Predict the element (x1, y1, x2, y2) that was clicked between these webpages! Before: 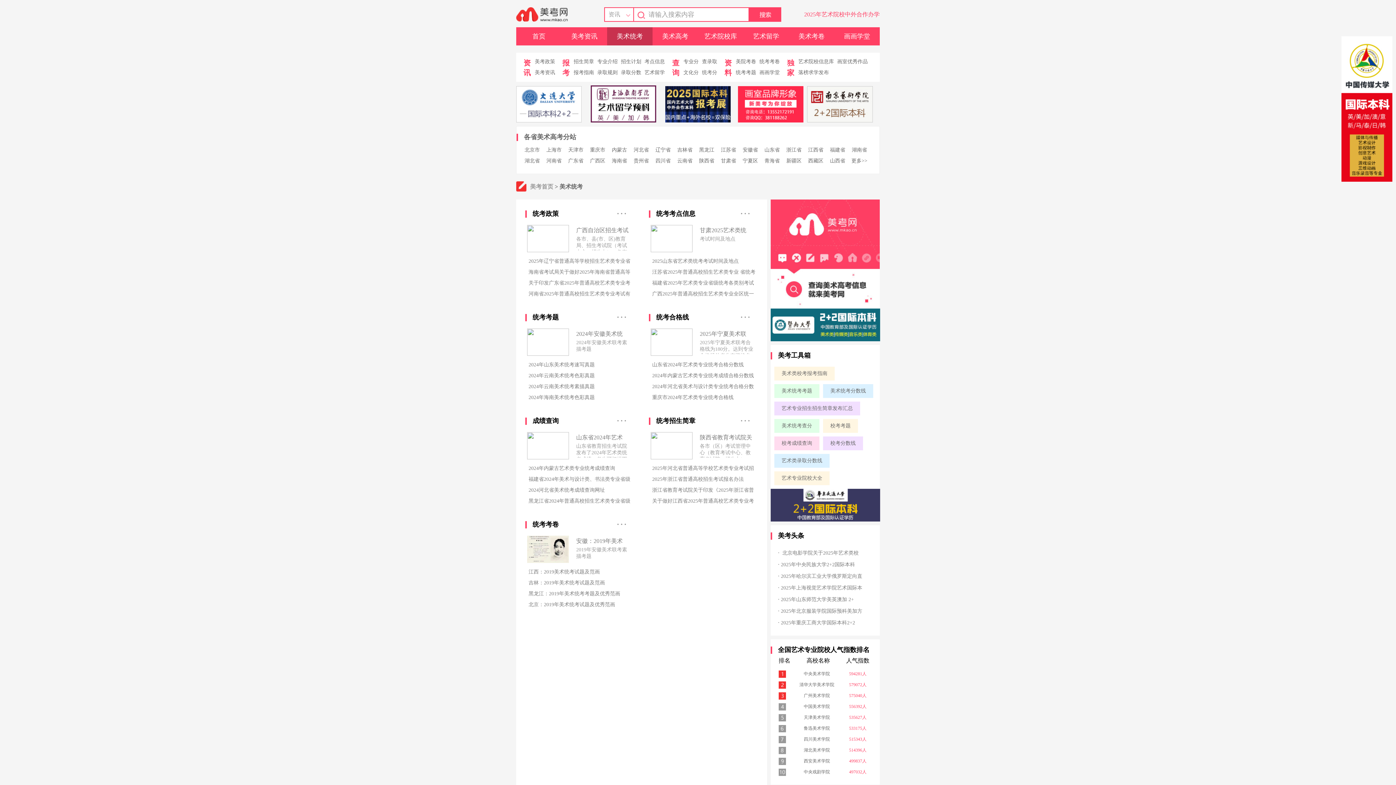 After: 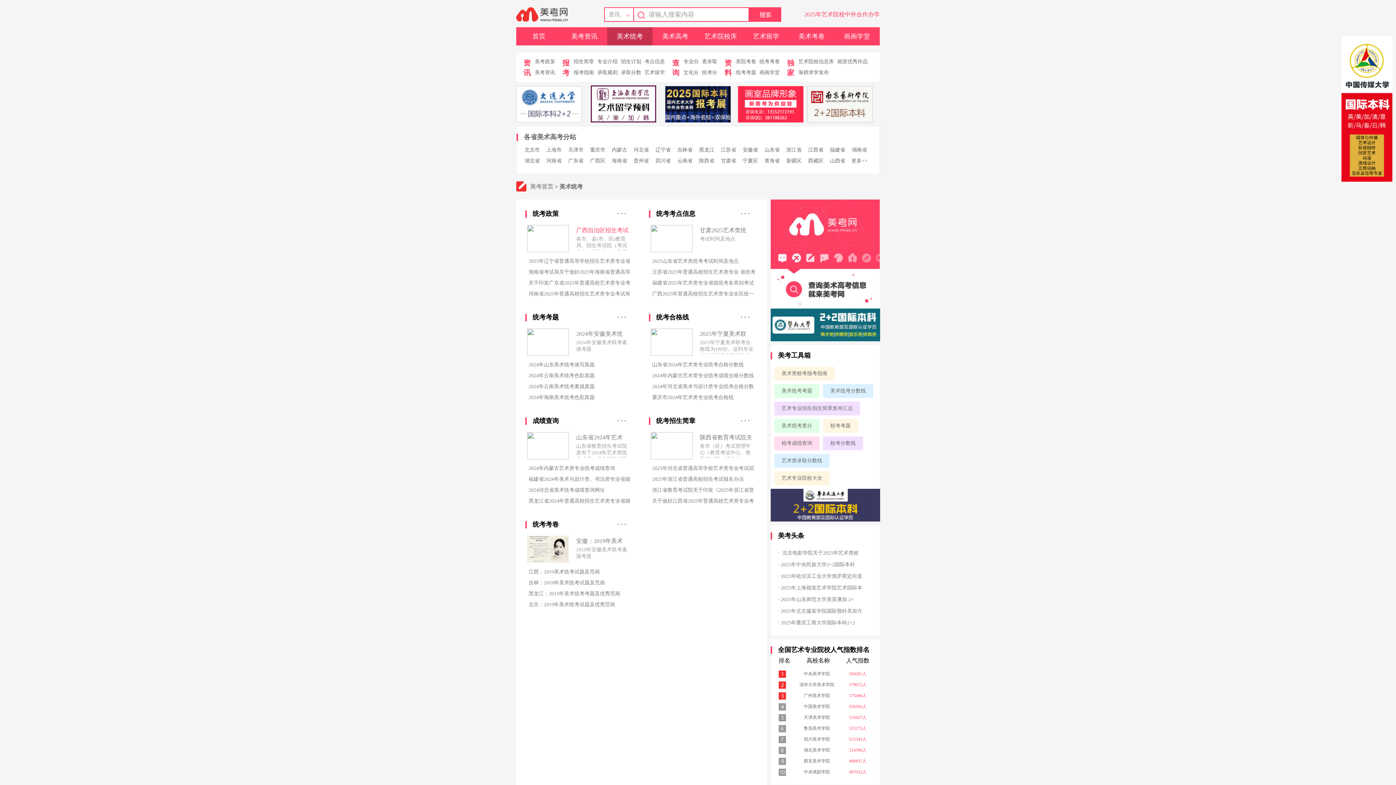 Action: label: 广西自治区招生考试院 bbox: (576, 225, 630, 236)